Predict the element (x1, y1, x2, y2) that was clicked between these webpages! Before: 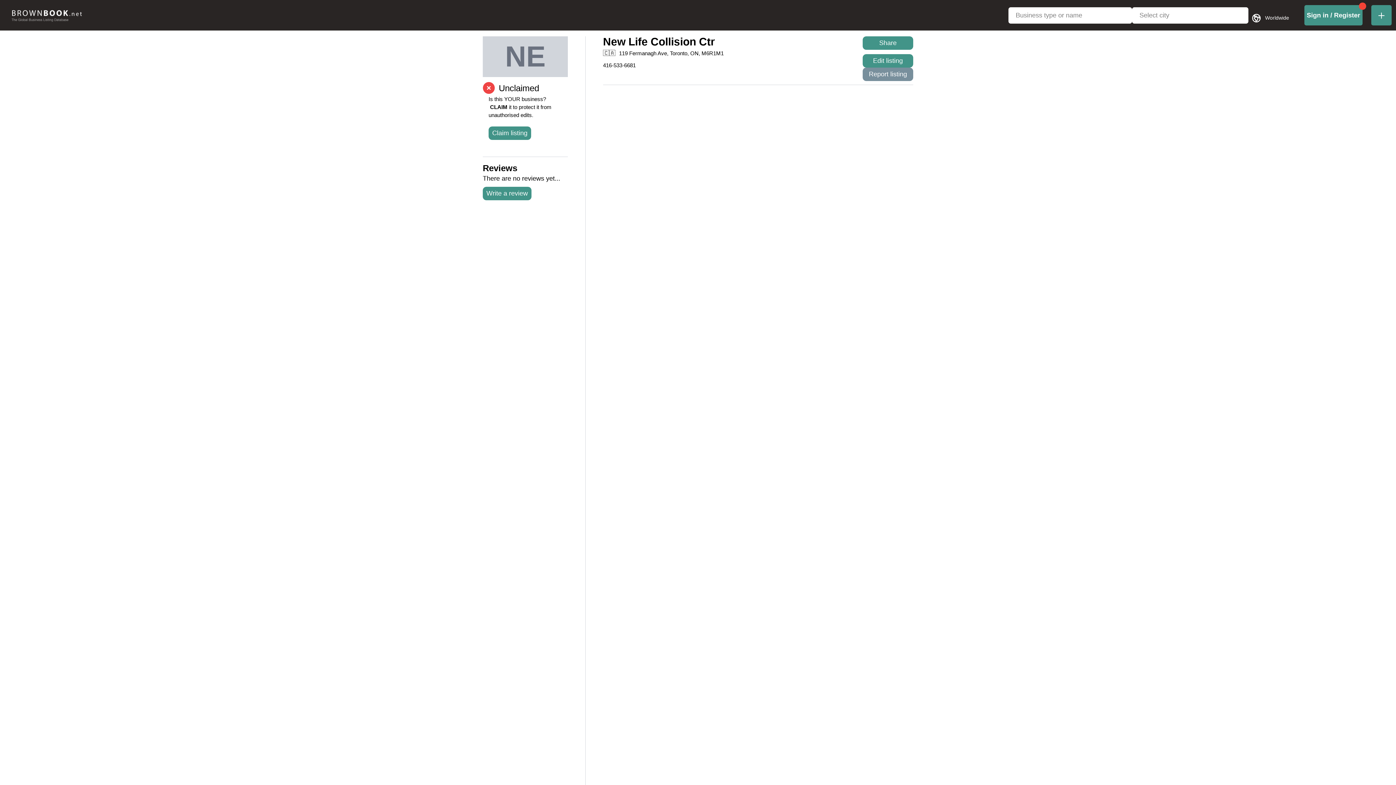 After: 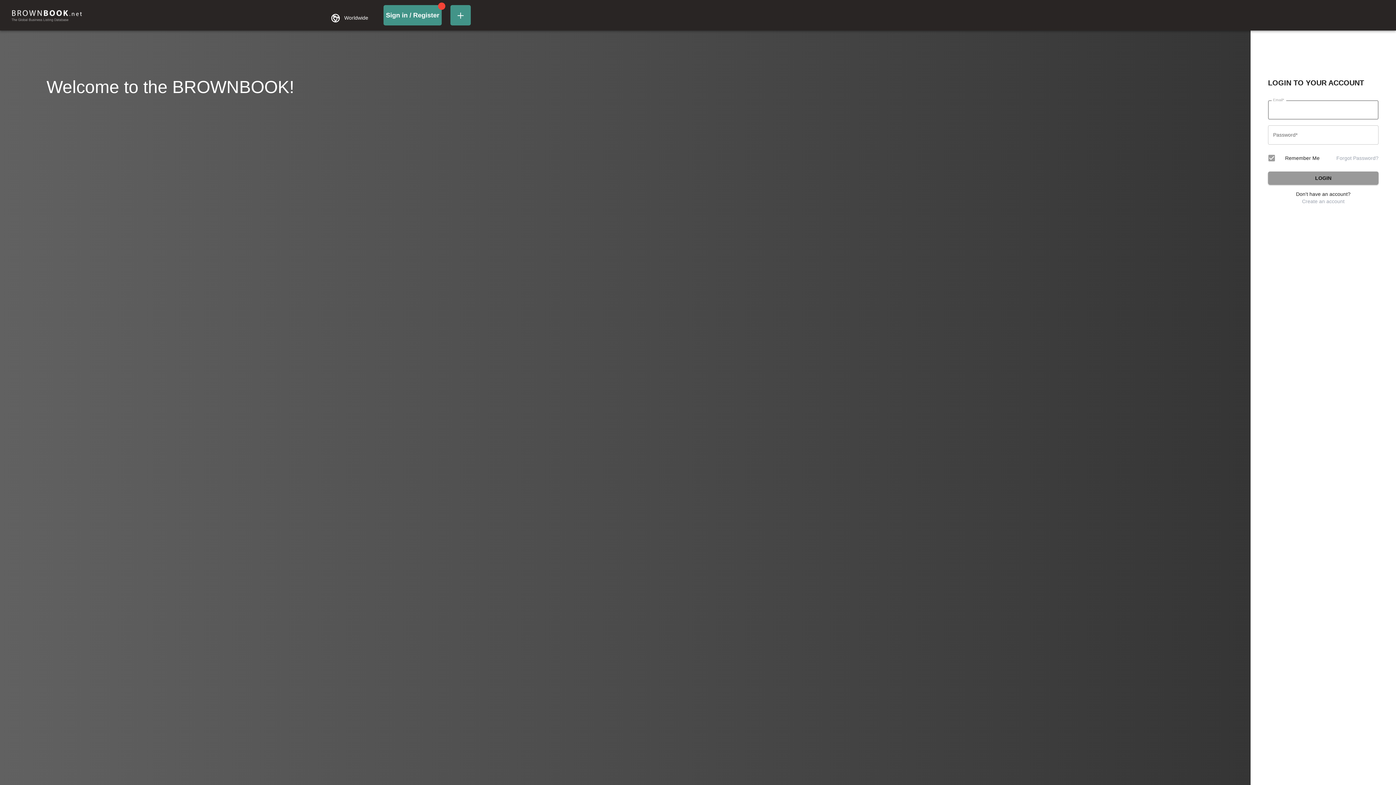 Action: bbox: (1304, 5, 1362, 25) label: login-link